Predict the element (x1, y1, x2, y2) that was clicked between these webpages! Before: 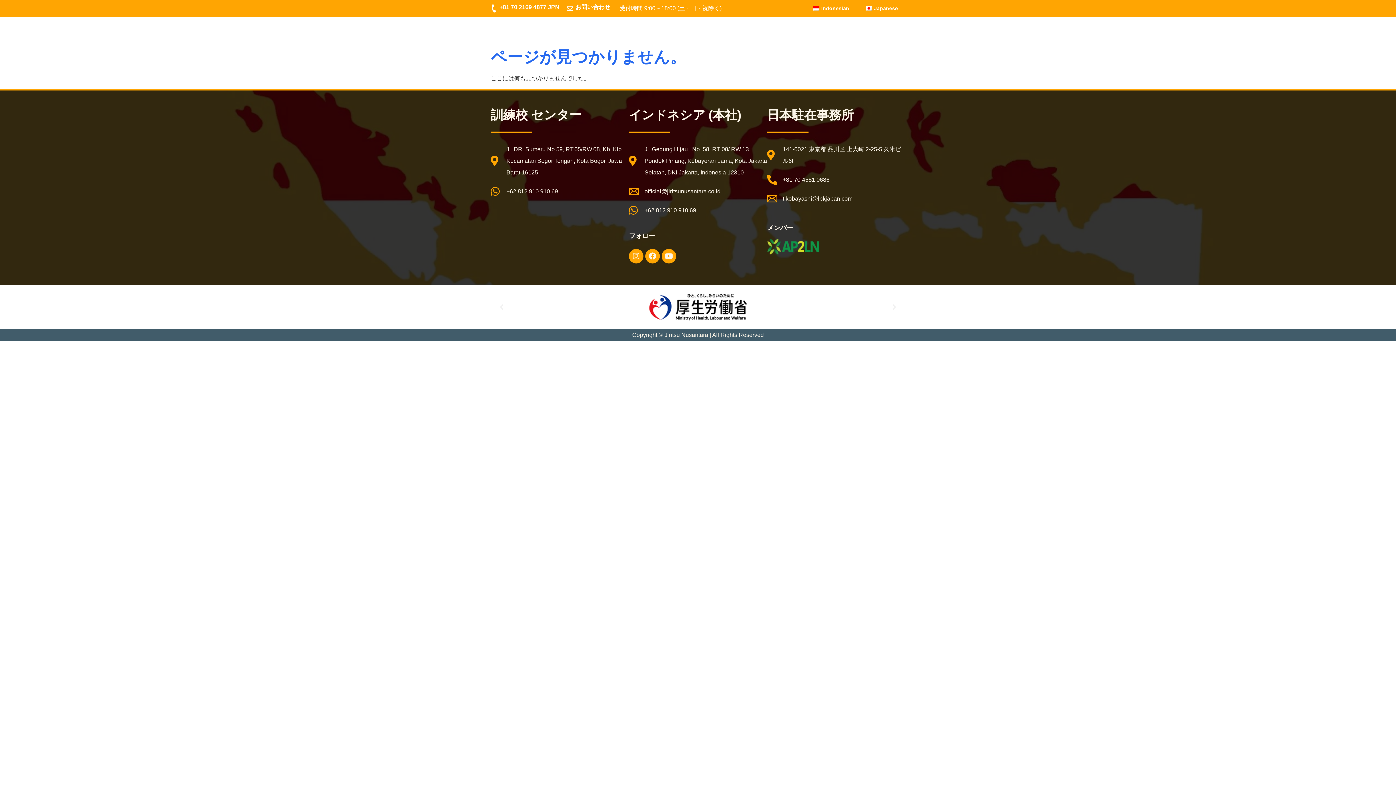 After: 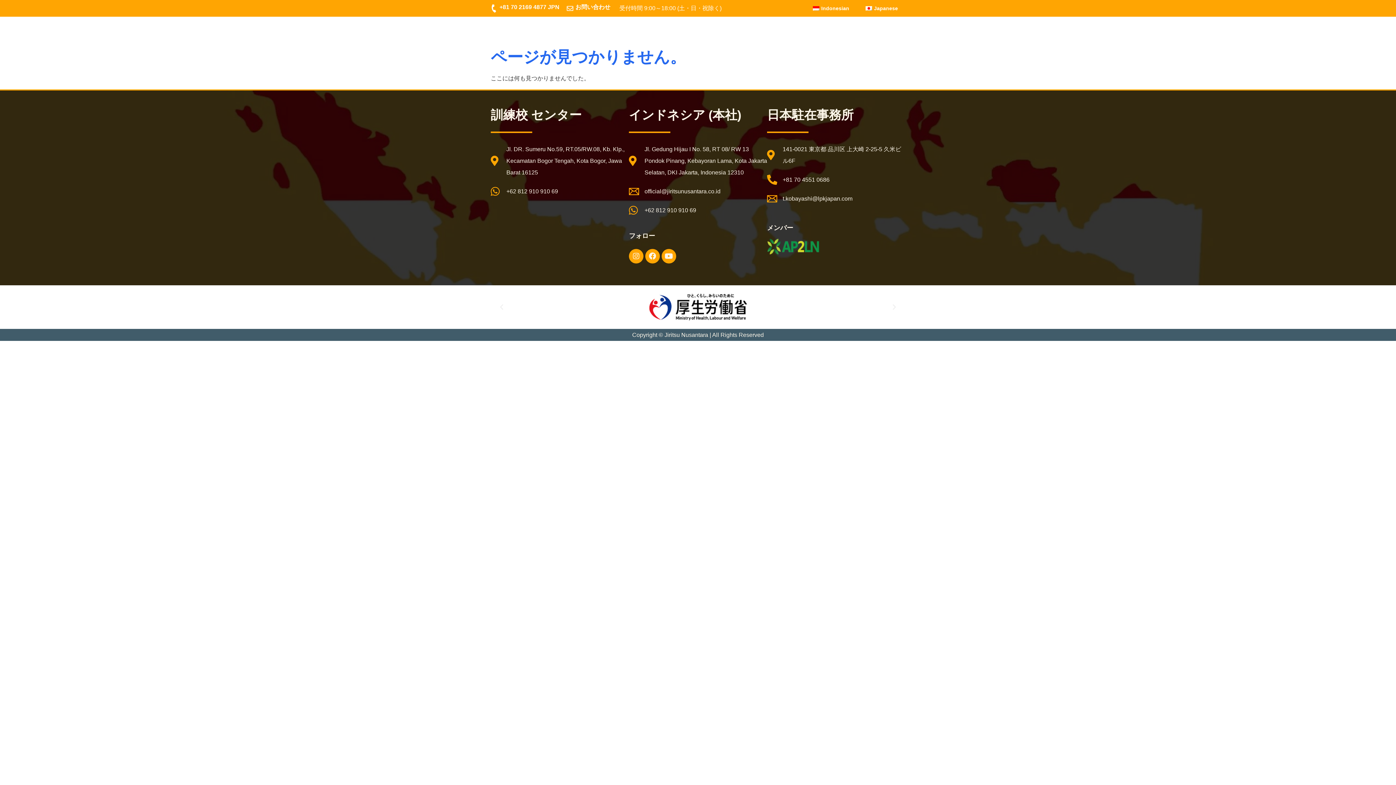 Action: bbox: (490, 5, 497, 11)